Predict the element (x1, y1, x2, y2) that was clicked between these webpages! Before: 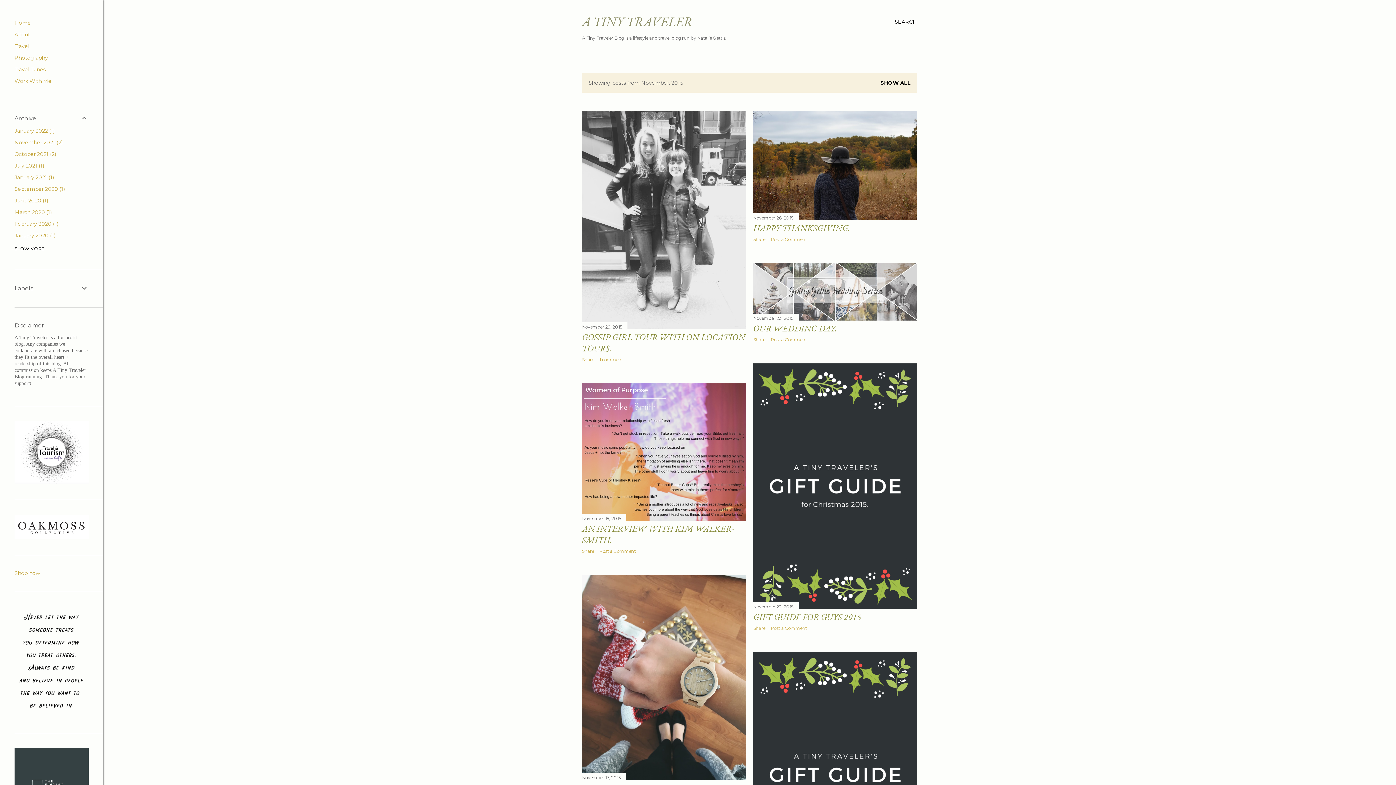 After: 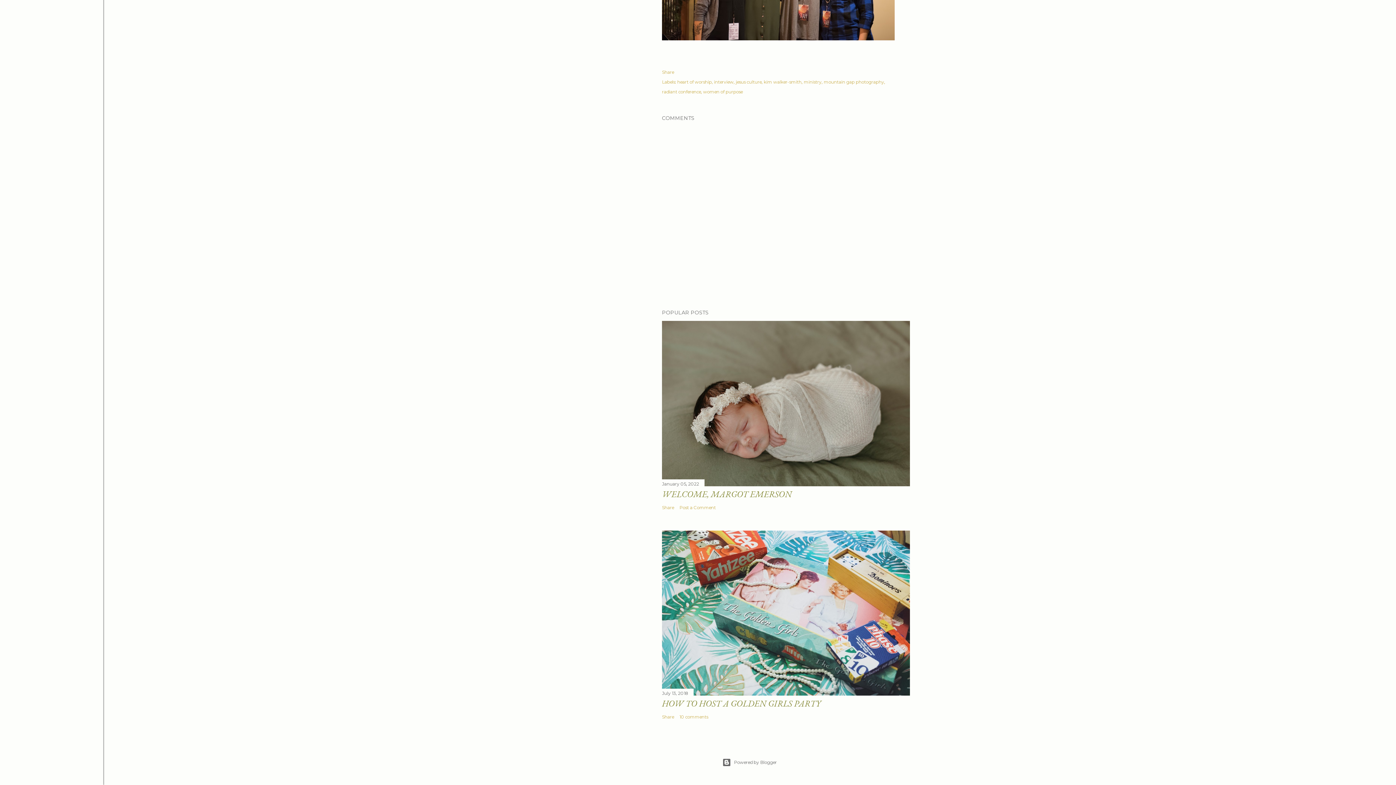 Action: label: Post a Comment bbox: (599, 548, 636, 554)